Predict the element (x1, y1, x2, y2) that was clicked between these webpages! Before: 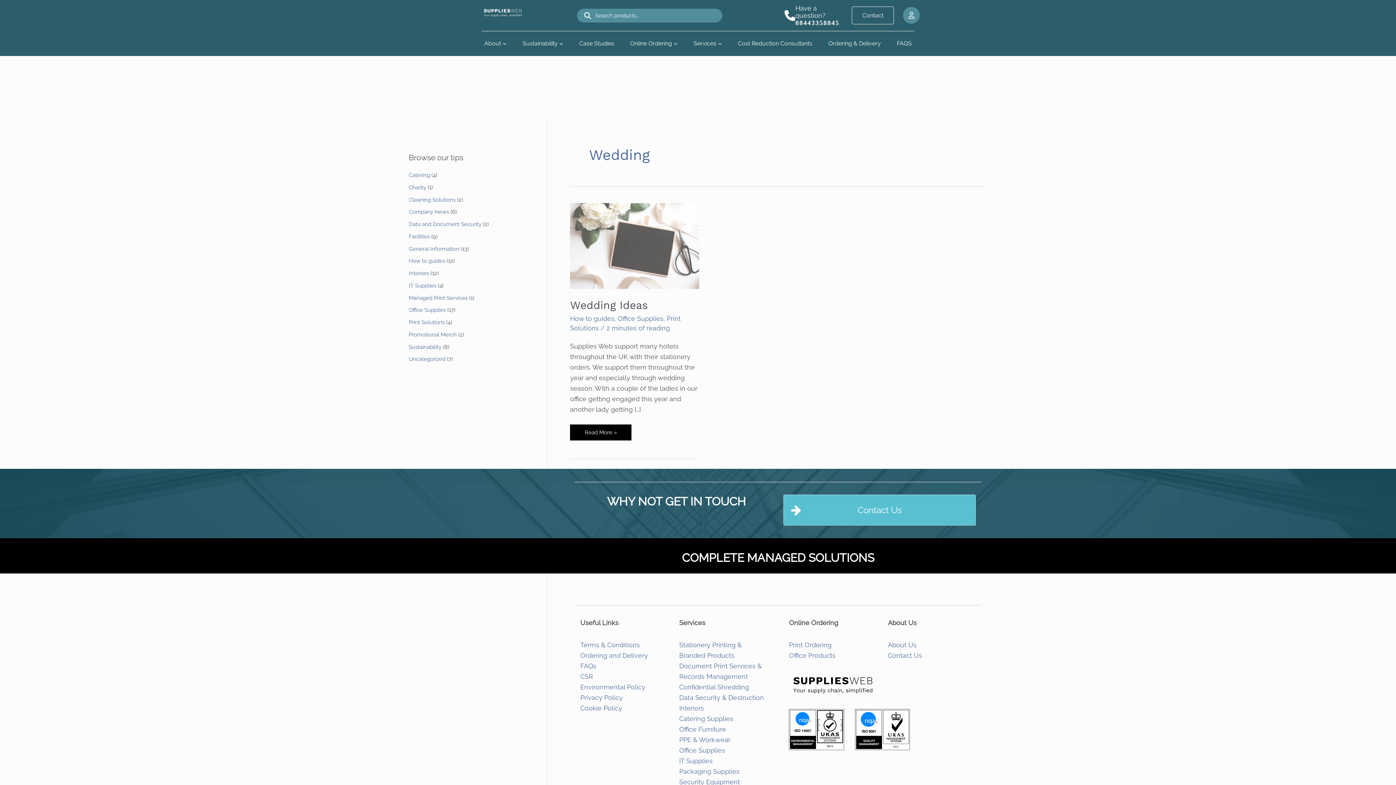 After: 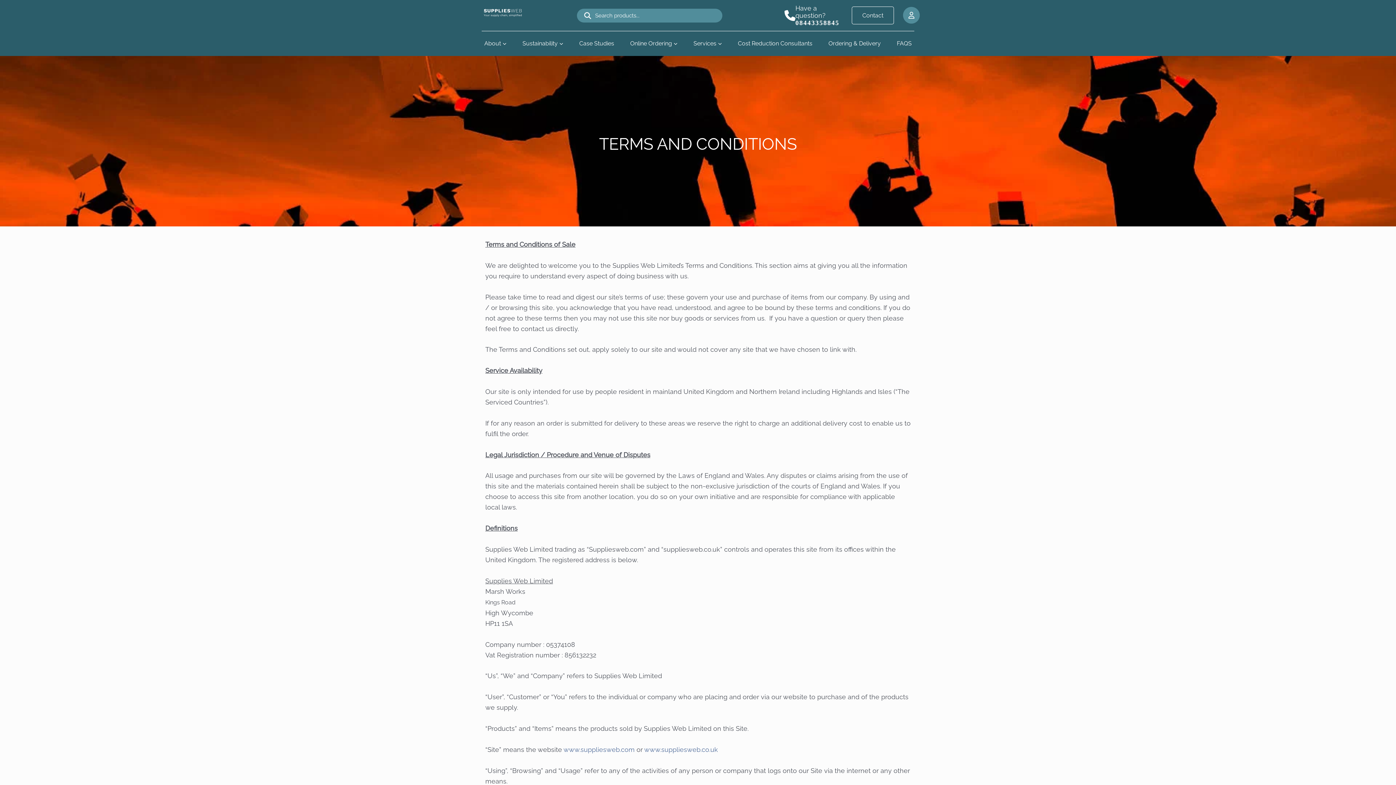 Action: label: Terms & Conditions bbox: (580, 641, 640, 649)